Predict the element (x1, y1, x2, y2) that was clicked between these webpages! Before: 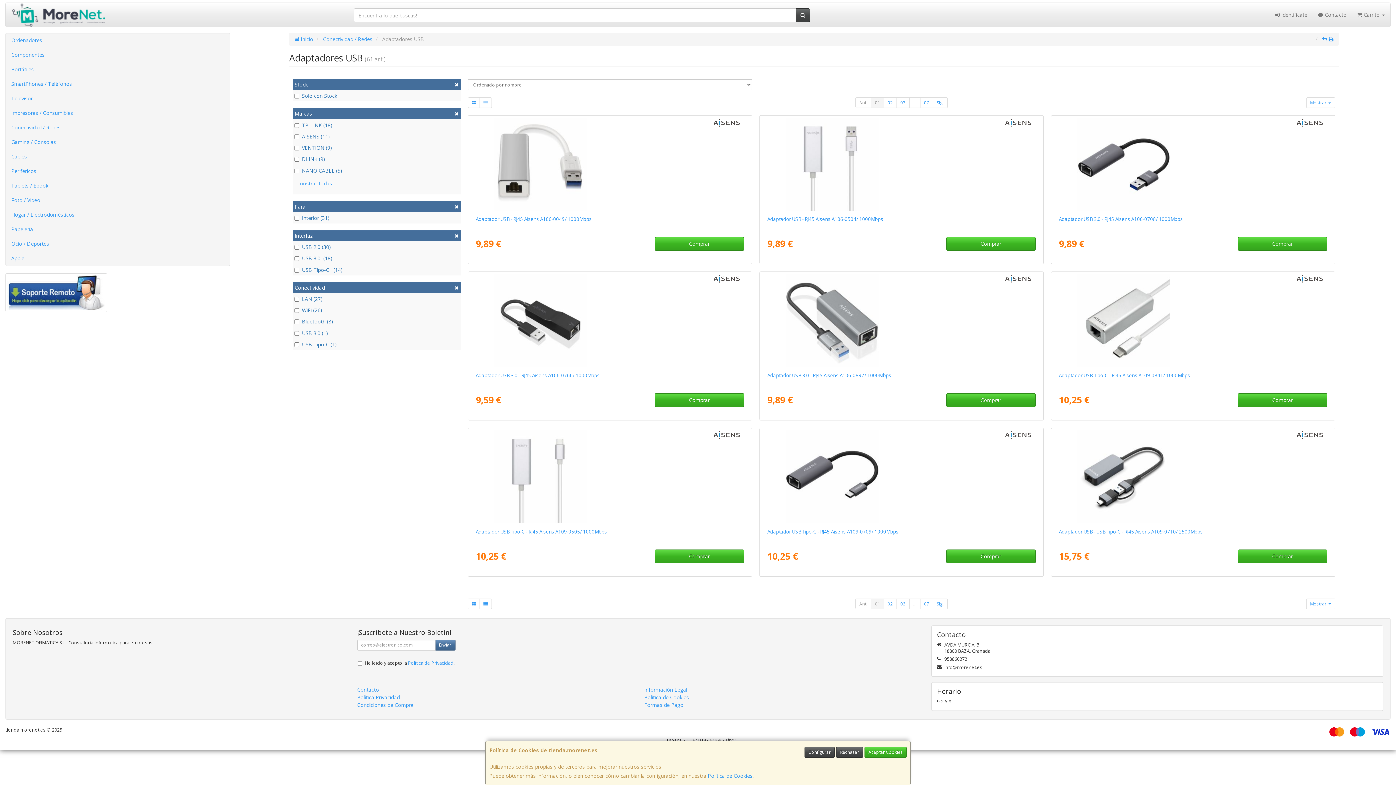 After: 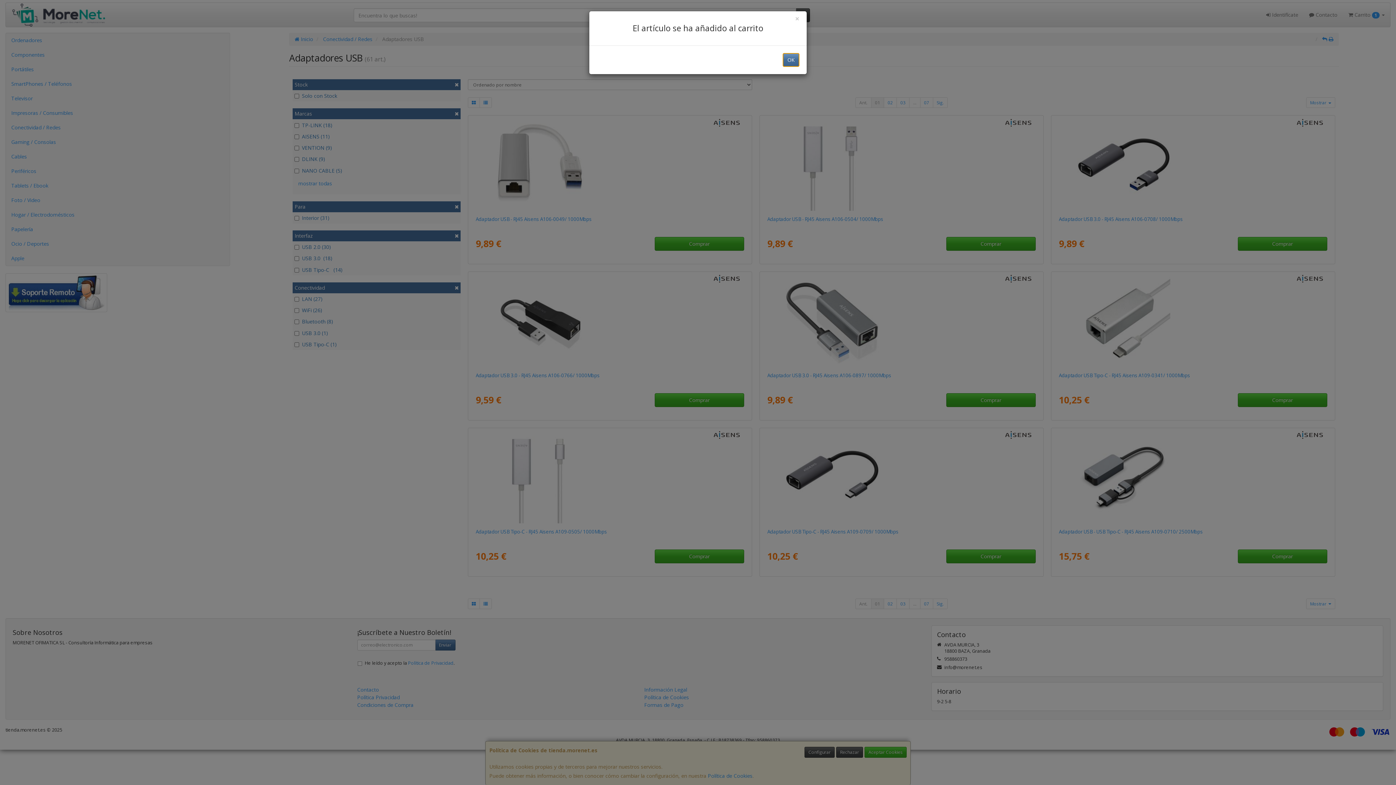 Action: bbox: (1238, 393, 1327, 407) label: Comprar